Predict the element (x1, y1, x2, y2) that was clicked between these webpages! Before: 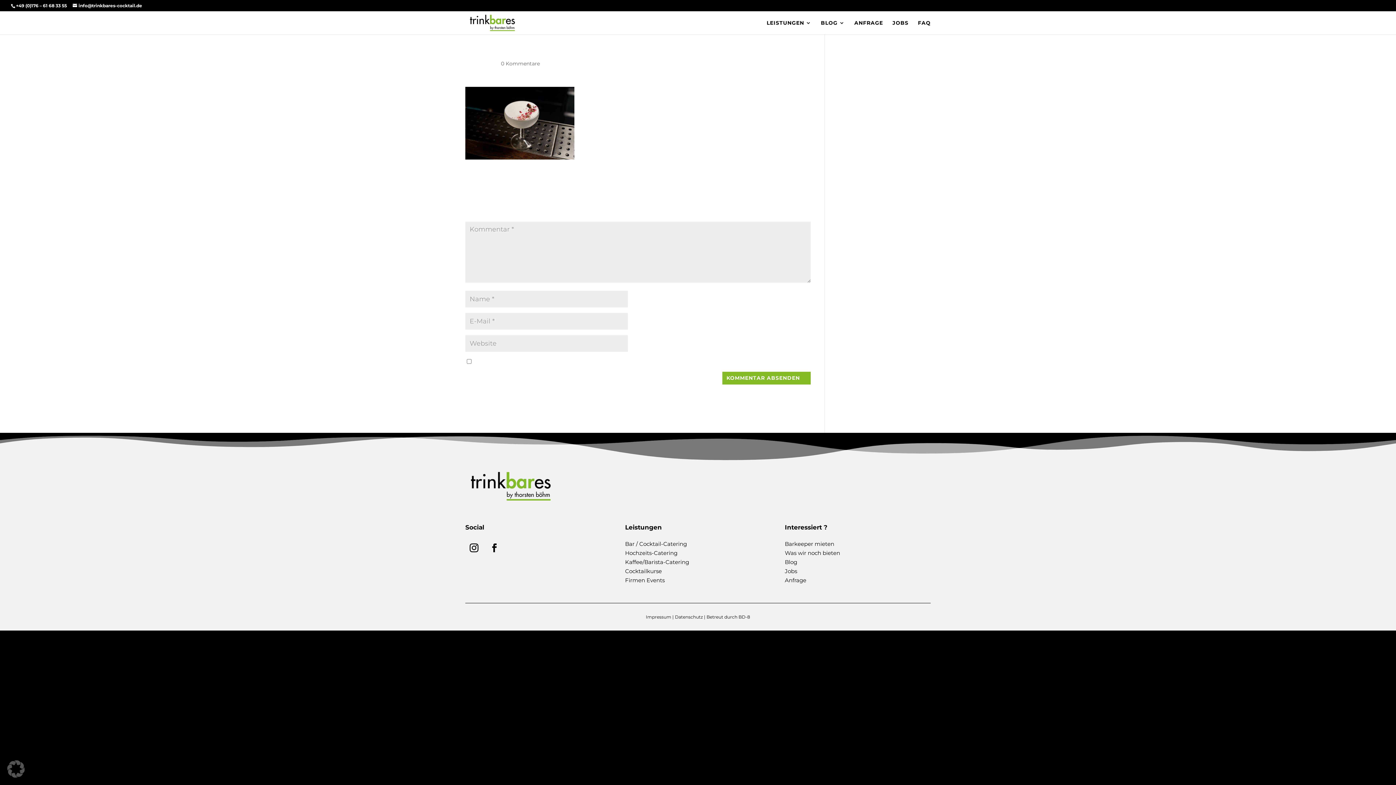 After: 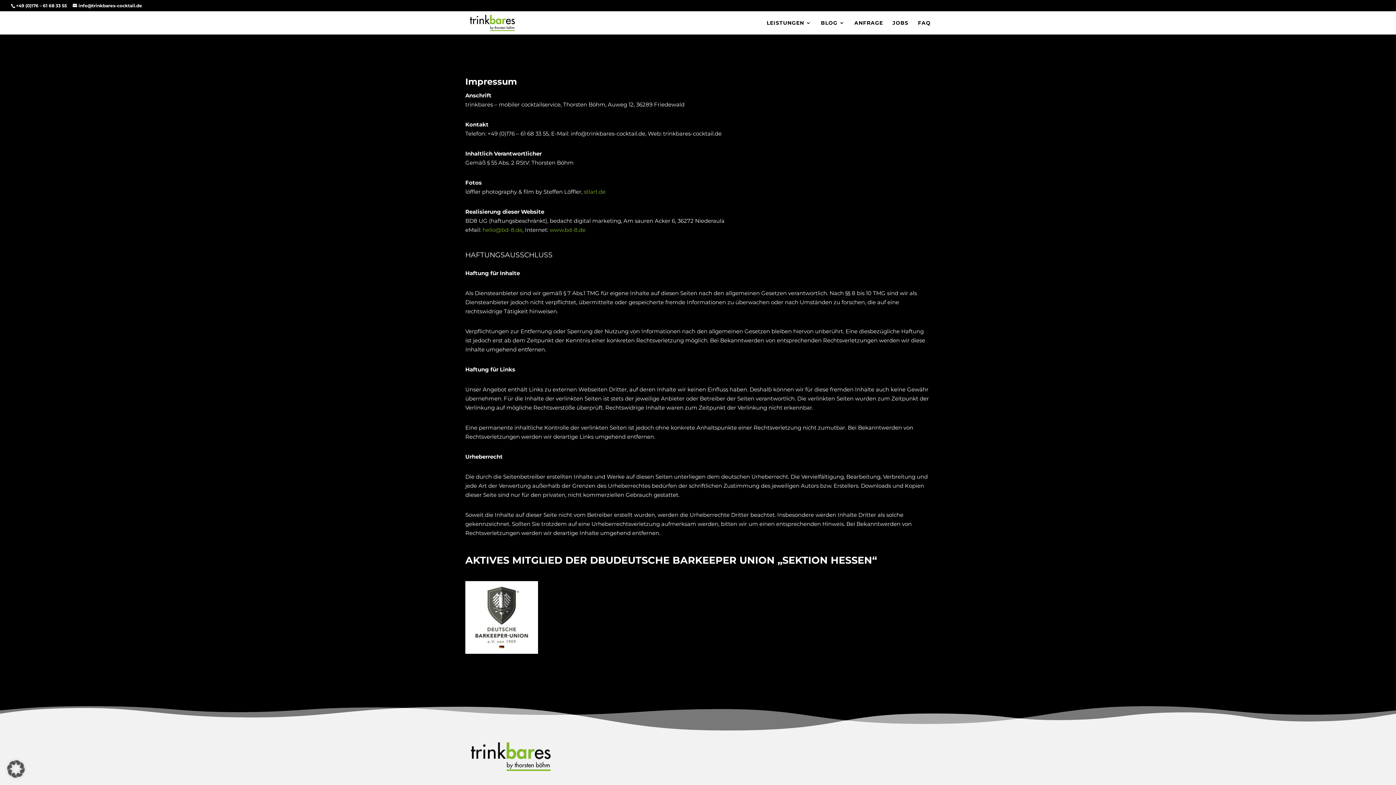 Action: bbox: (646, 614, 671, 619) label: Impressum